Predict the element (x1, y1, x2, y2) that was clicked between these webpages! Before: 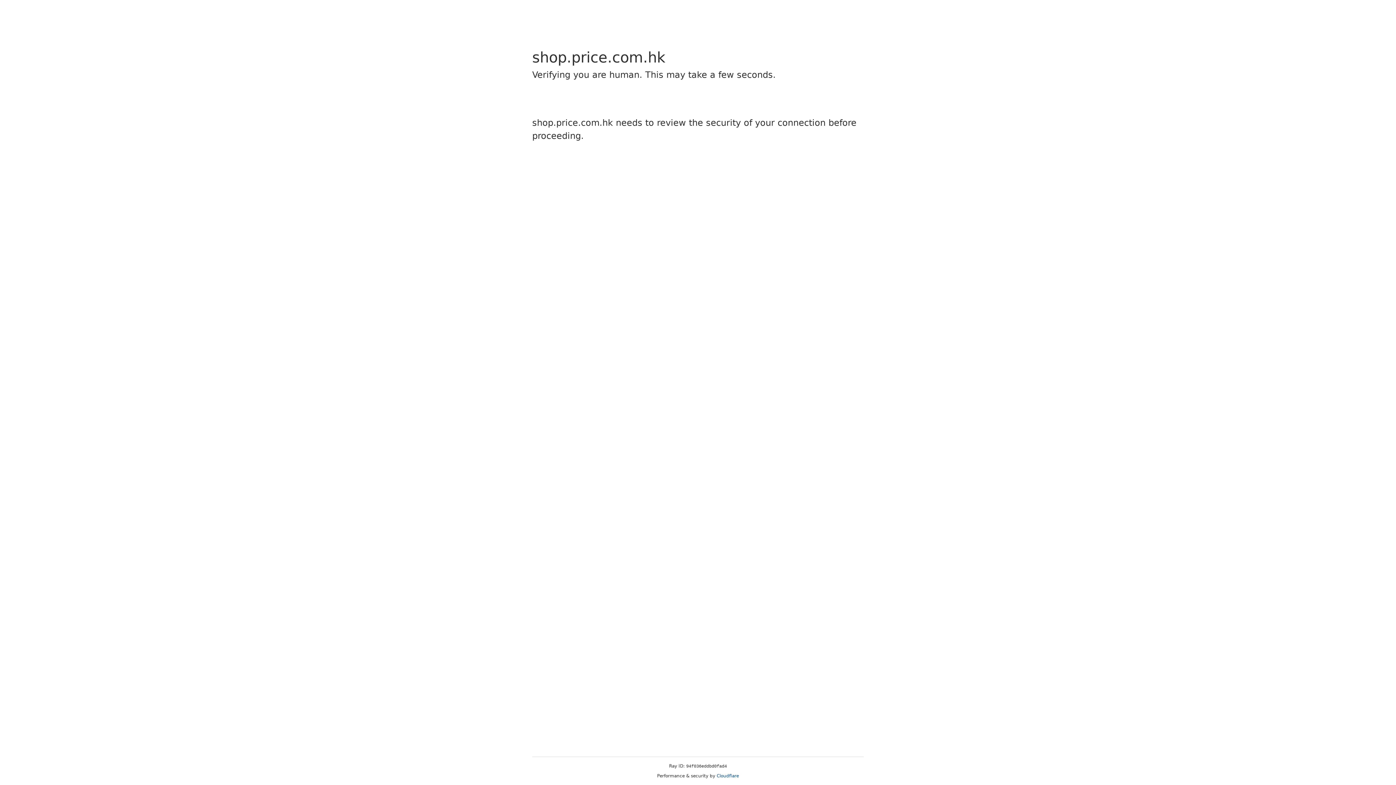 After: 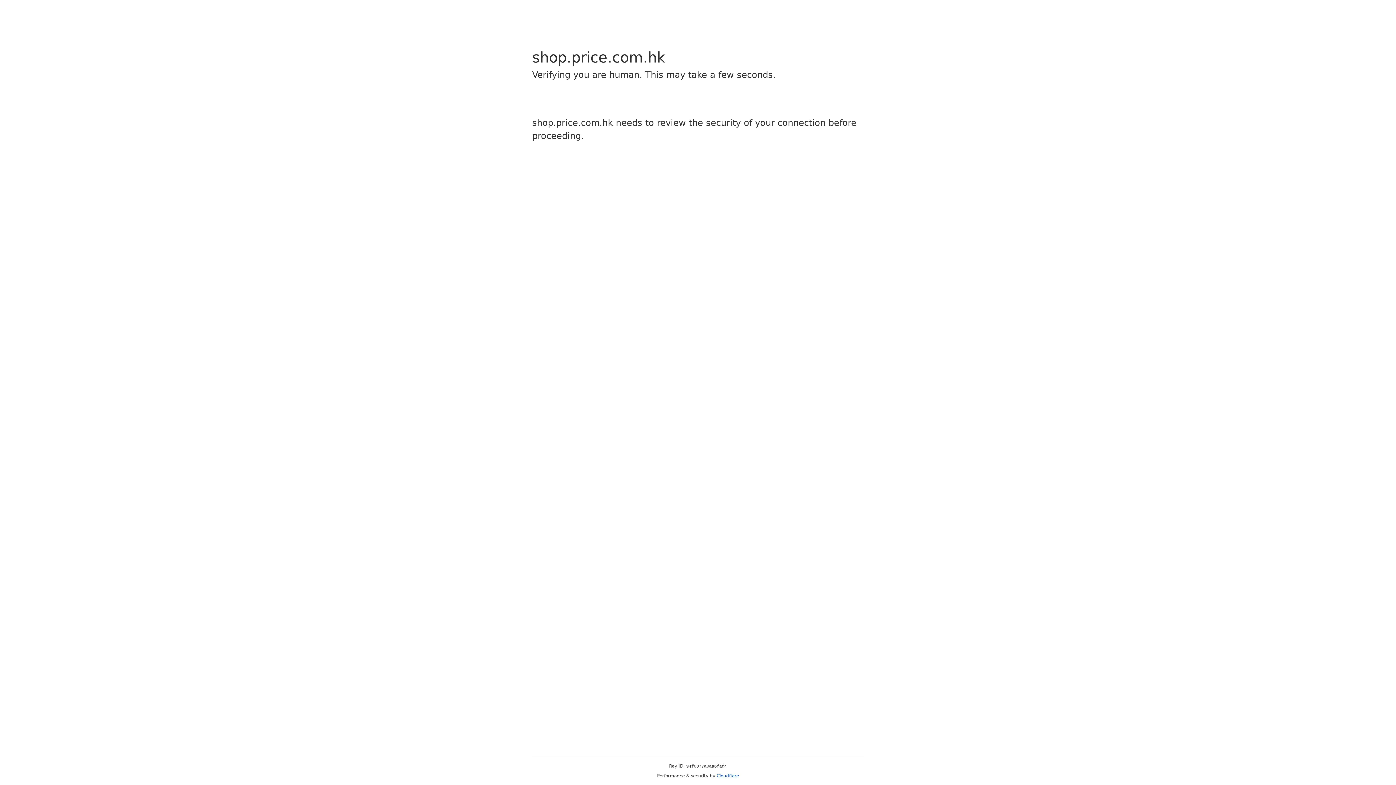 Action: label: Cloudflare bbox: (716, 773, 739, 778)